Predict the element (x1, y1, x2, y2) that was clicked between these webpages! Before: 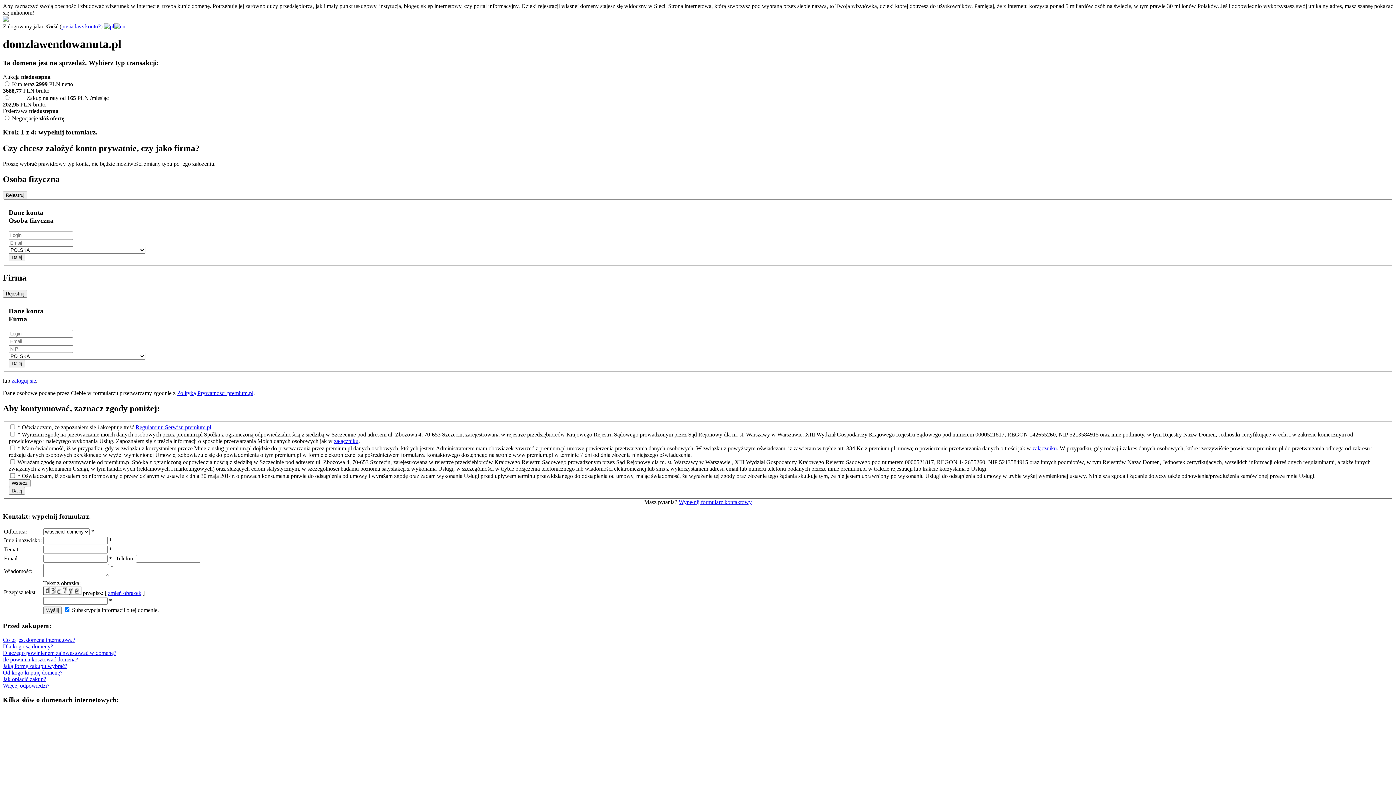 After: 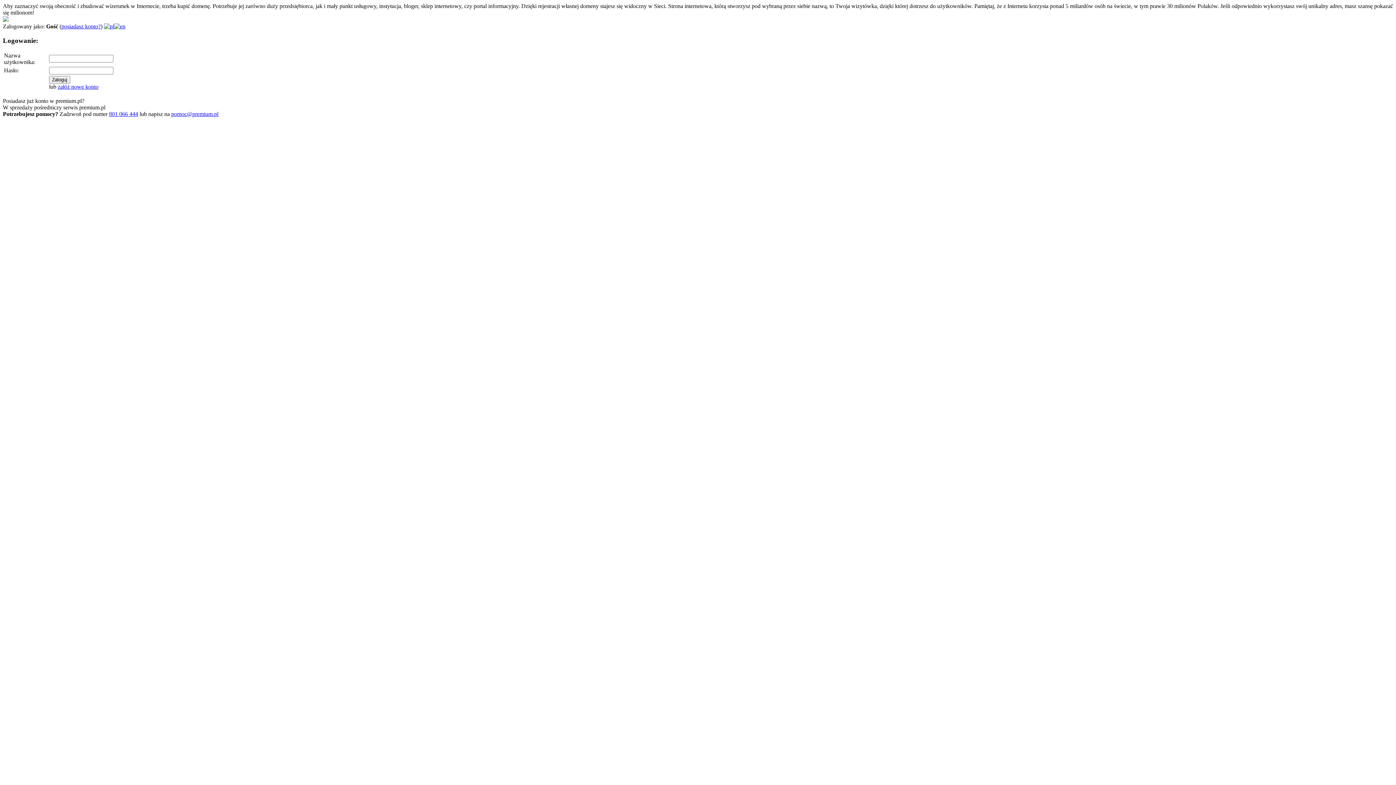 Action: label: posiadasz konto? bbox: (61, 23, 100, 29)